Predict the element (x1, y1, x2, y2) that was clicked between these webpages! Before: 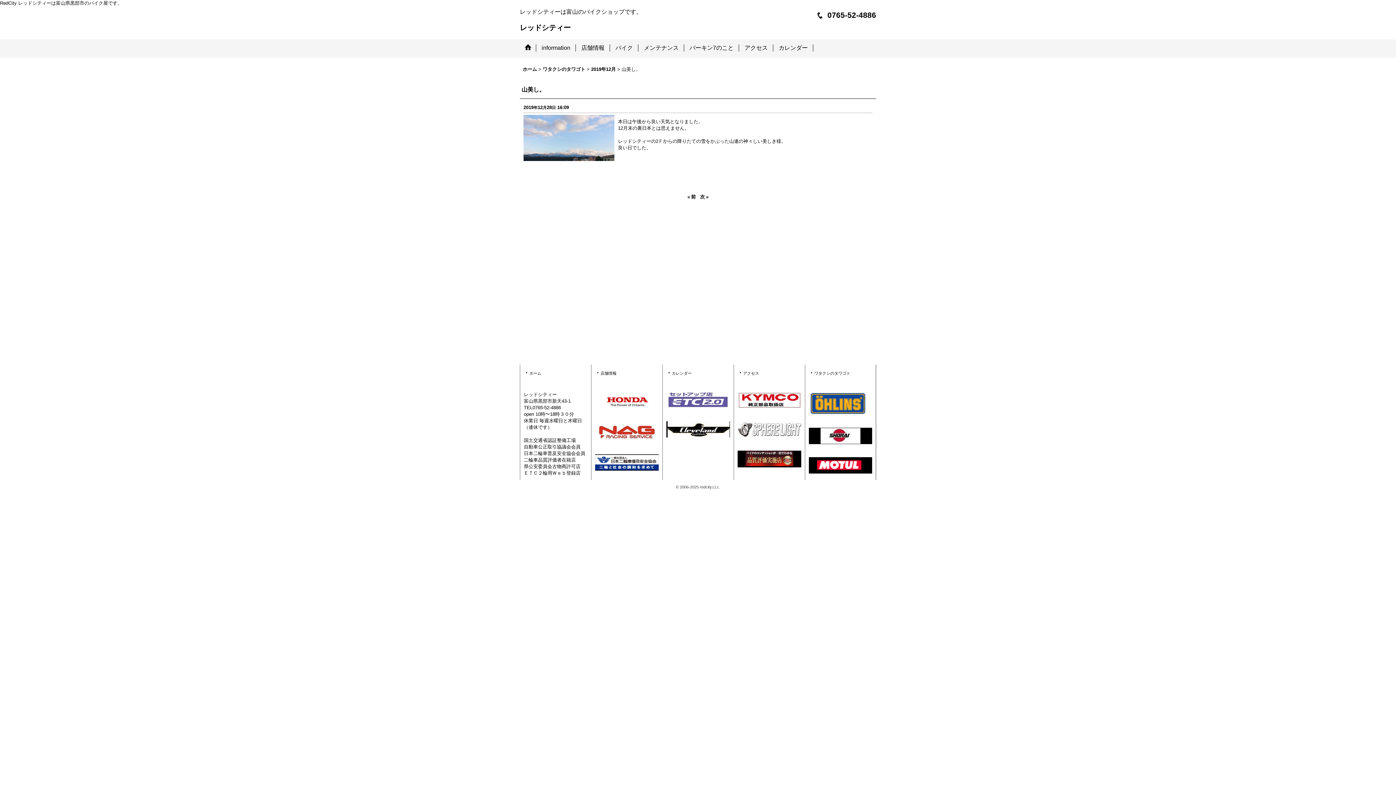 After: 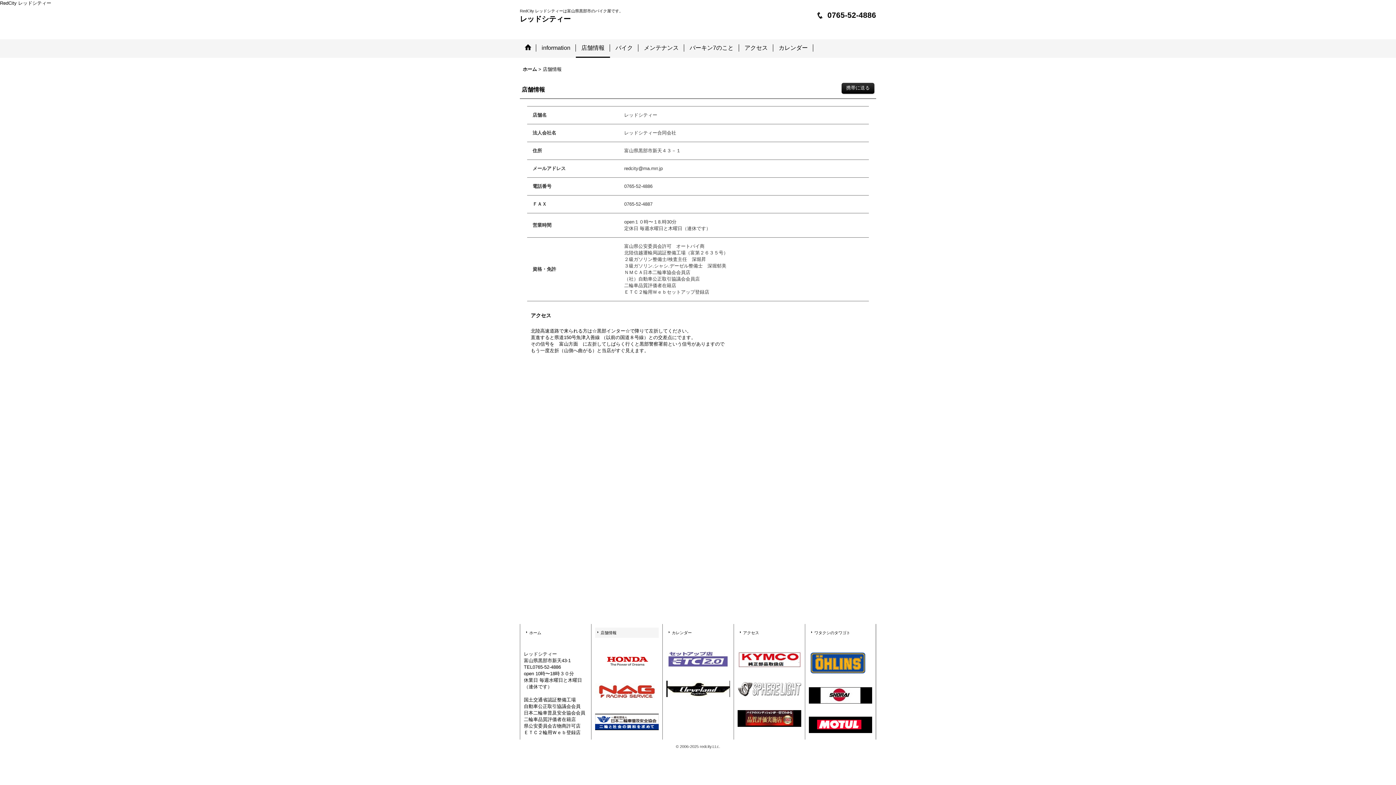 Action: label: 店舗情報 bbox: (595, 368, 658, 378)